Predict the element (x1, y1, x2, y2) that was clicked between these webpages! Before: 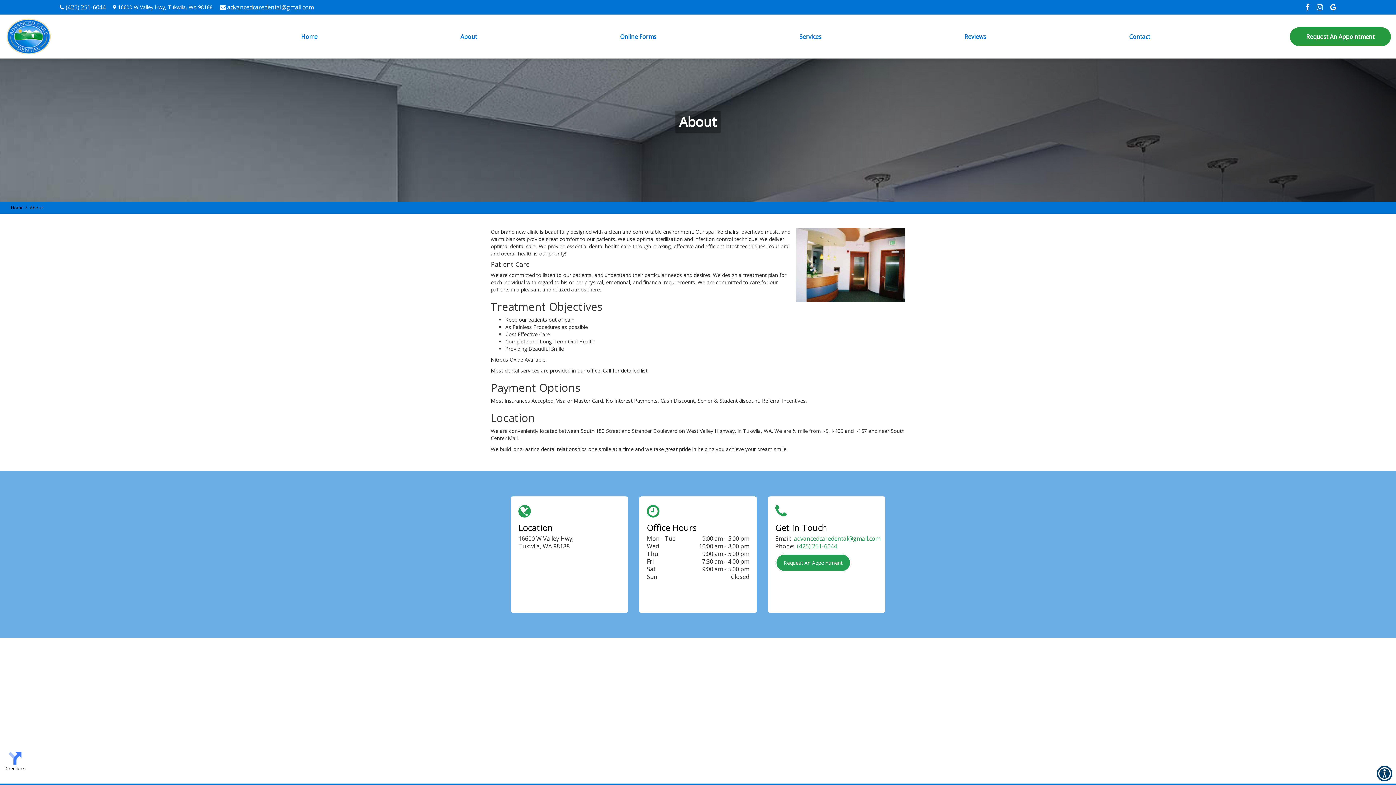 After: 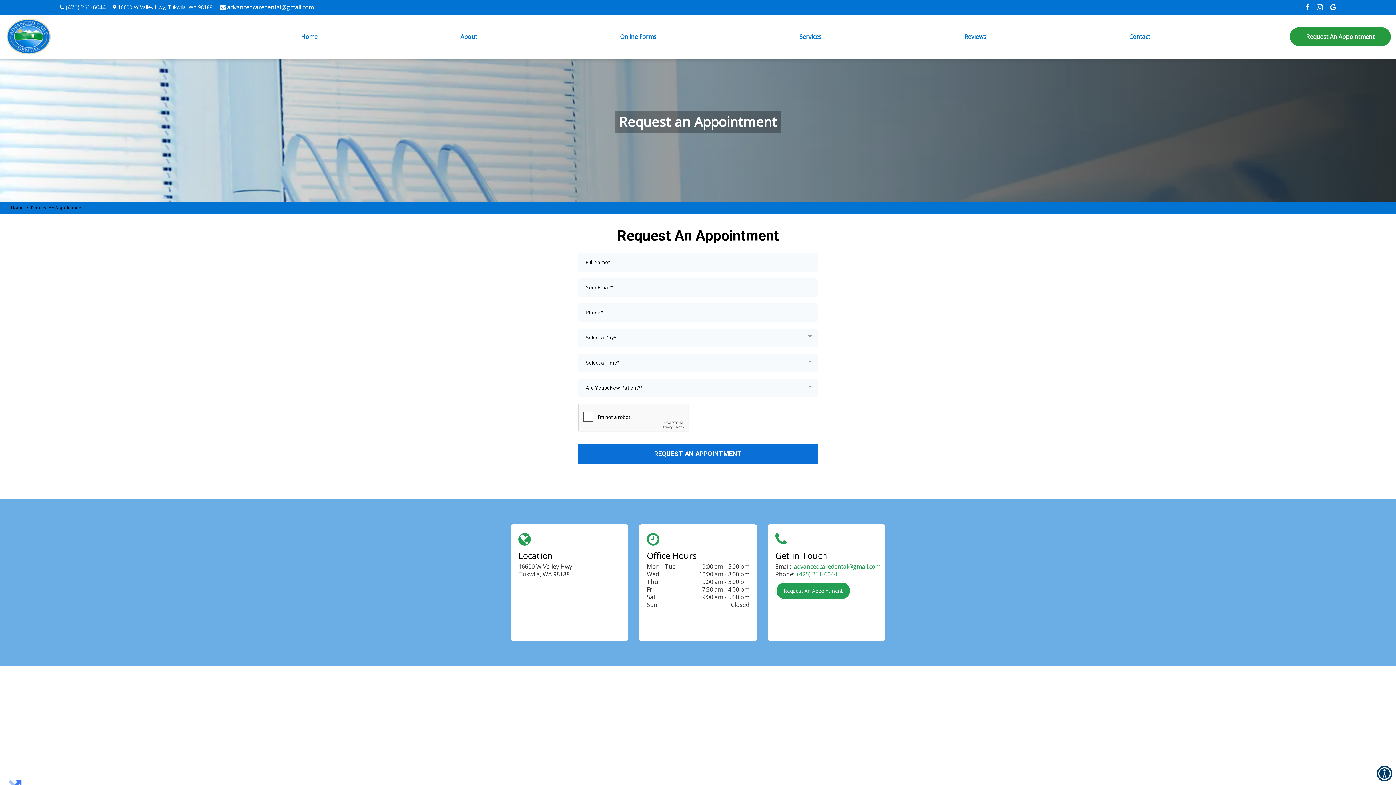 Action: bbox: (775, 553, 851, 572) label: Request An Appointment